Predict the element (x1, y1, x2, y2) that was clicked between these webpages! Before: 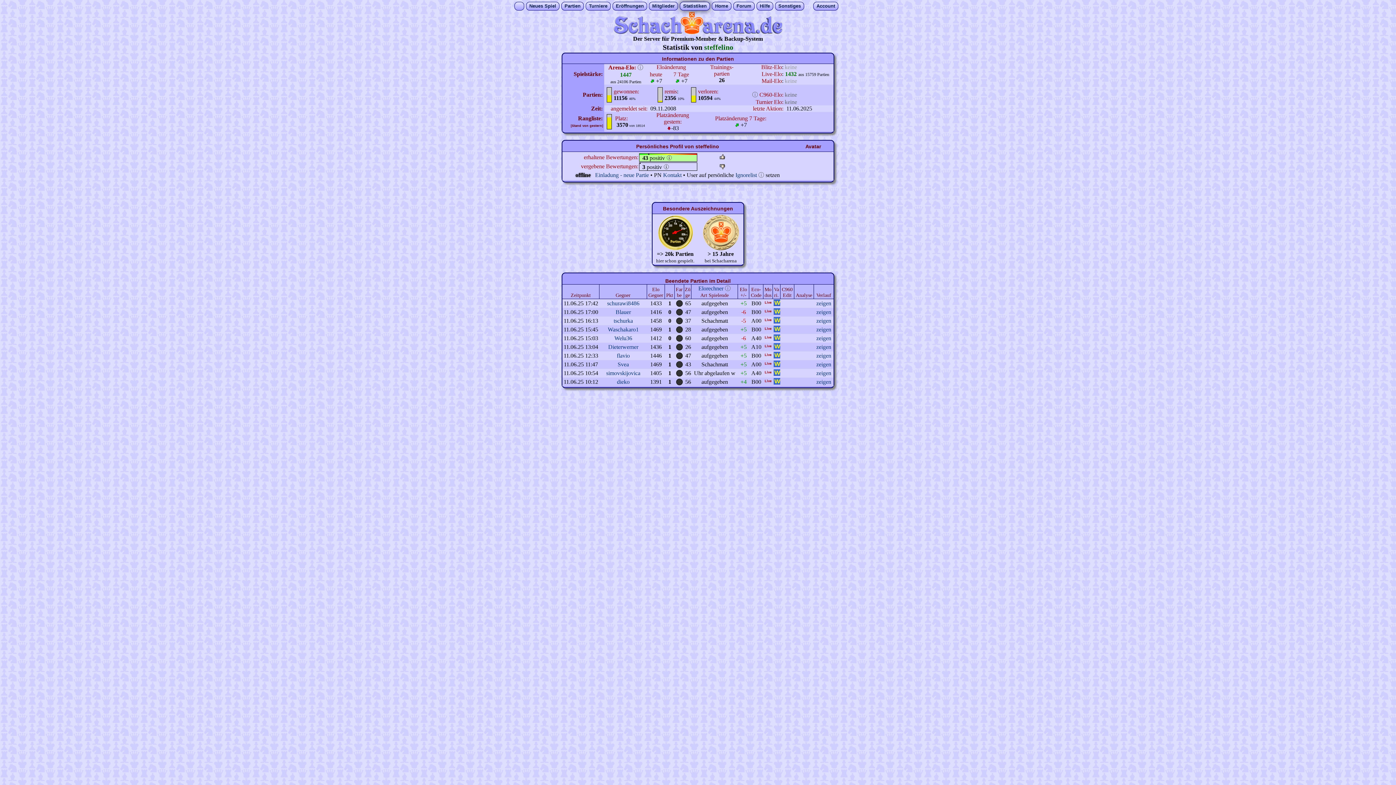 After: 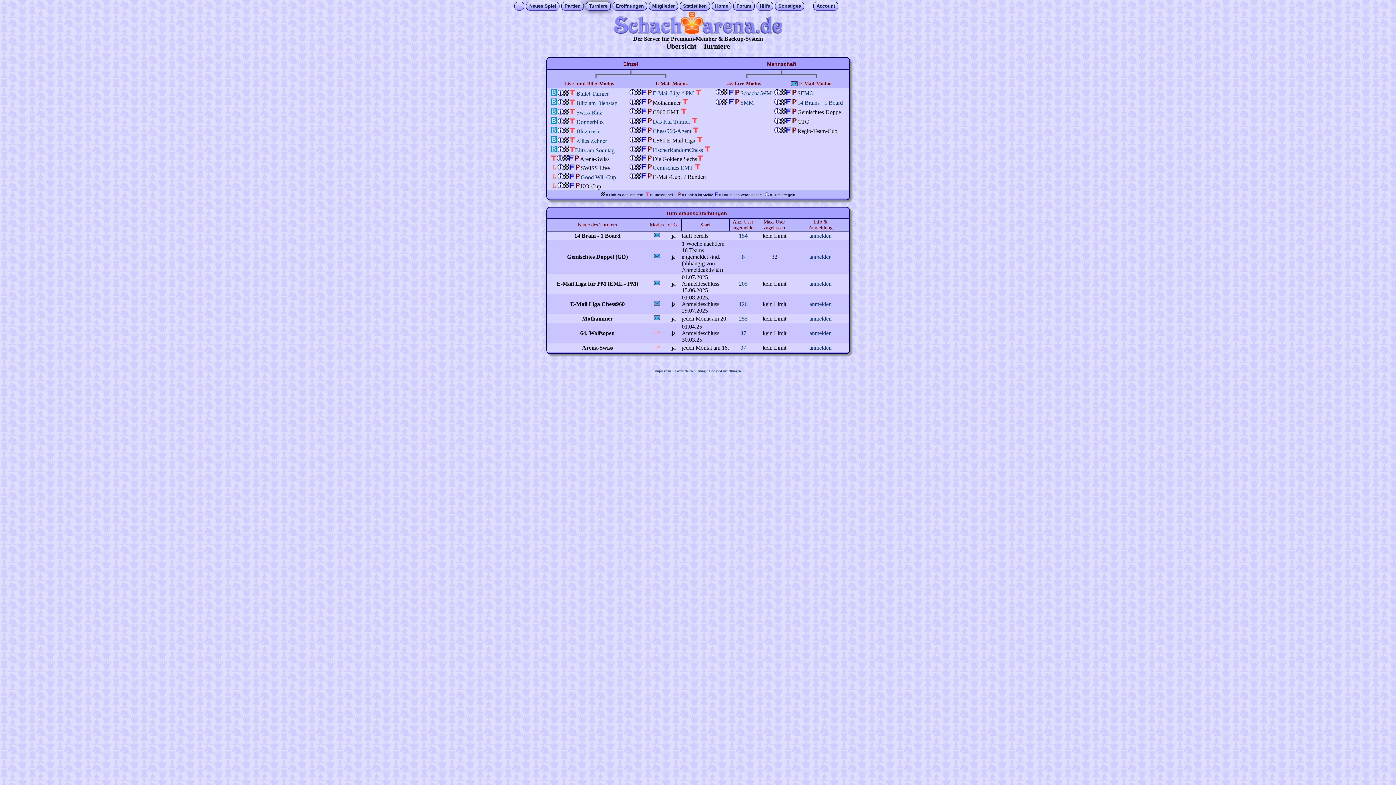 Action: bbox: (589, 3, 607, 8) label: Turniere